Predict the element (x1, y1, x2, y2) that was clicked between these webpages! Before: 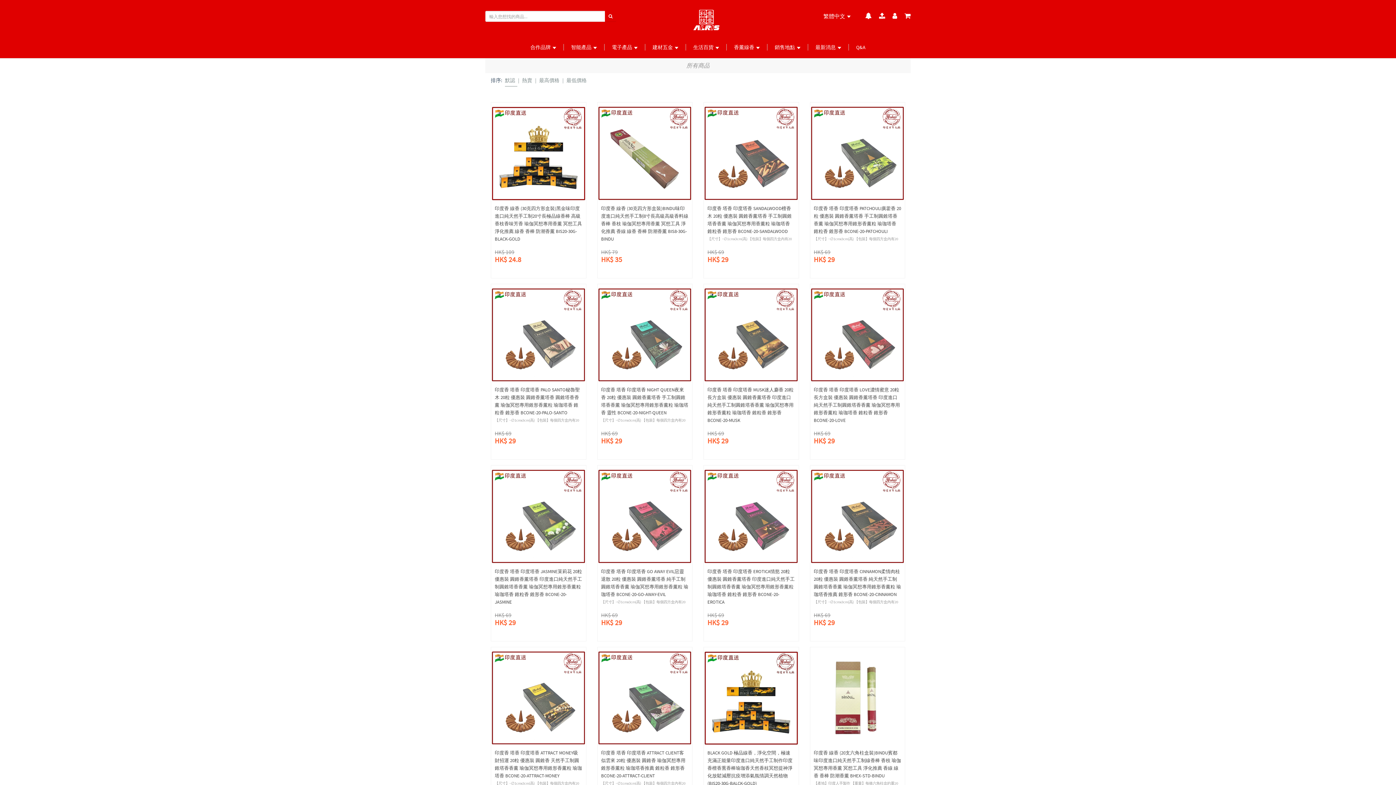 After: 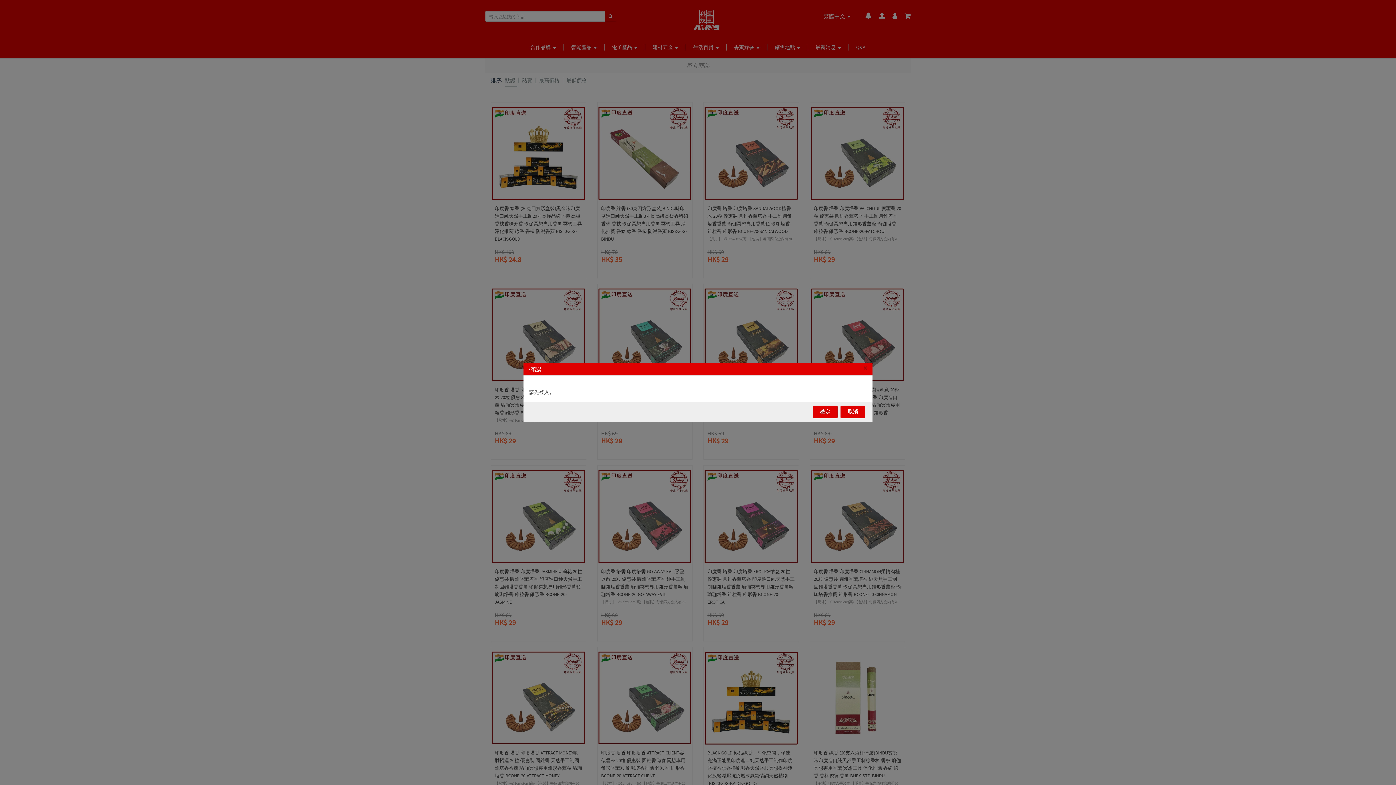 Action: bbox: (704, 267, 737, 278)